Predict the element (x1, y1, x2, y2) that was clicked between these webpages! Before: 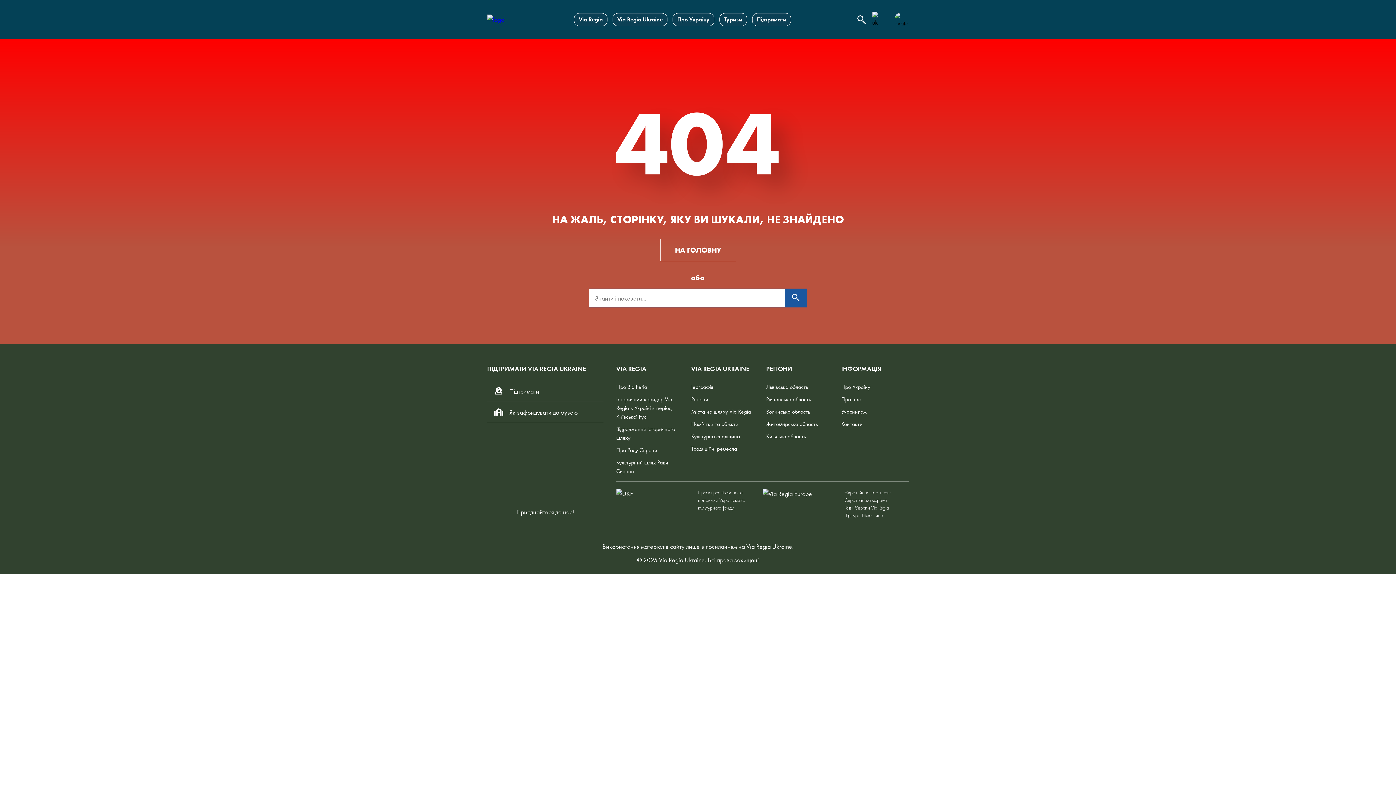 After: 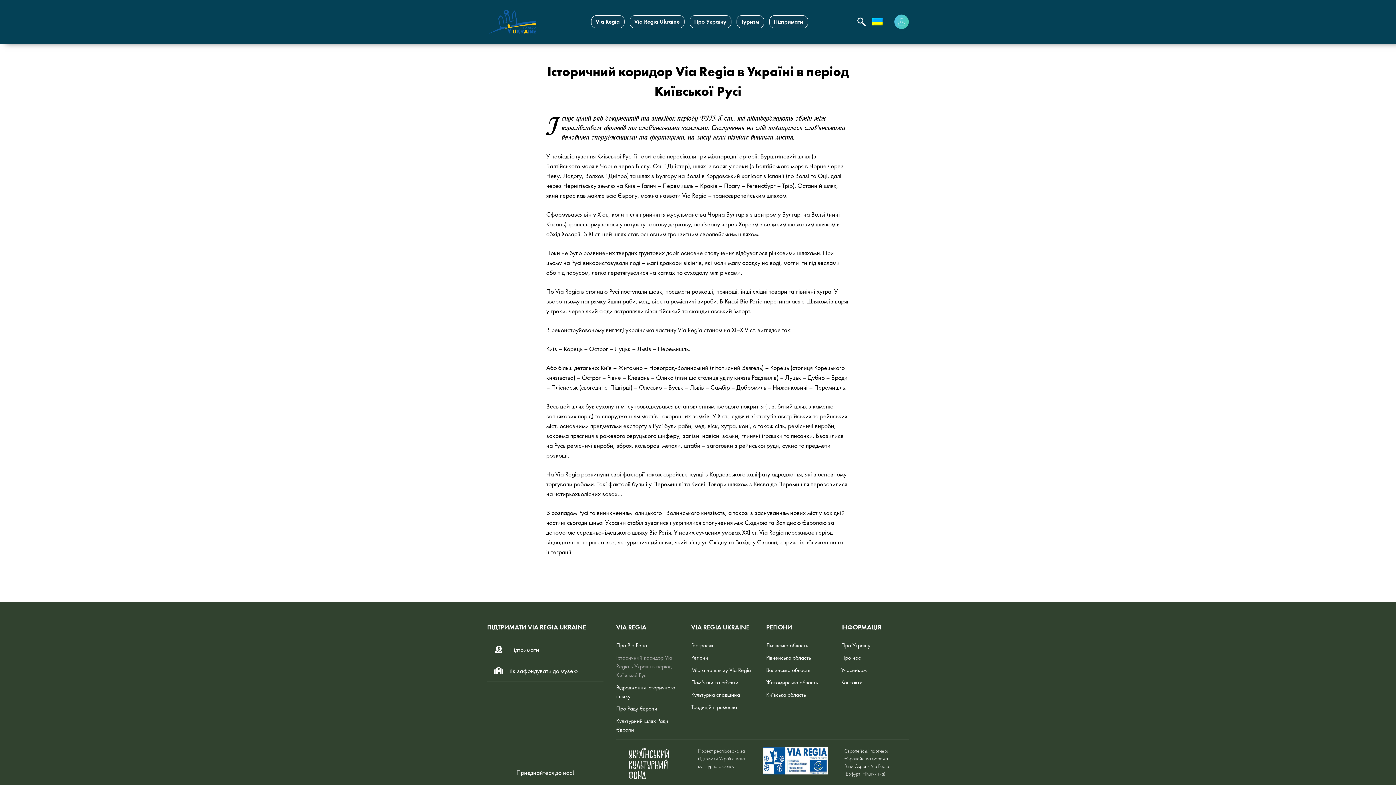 Action: label: Історичний коридор Via Regia в Україні в період Київської Русі bbox: (616, 393, 684, 423)